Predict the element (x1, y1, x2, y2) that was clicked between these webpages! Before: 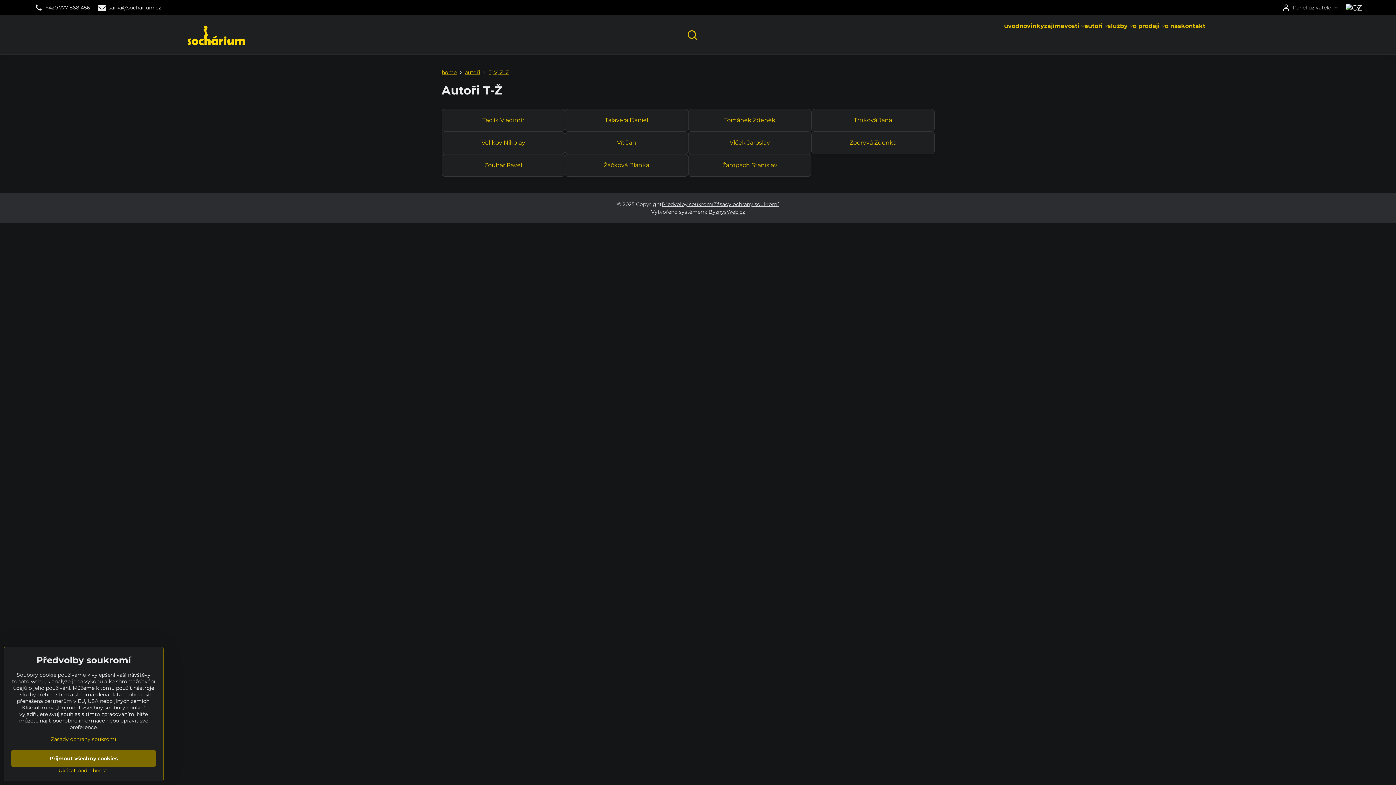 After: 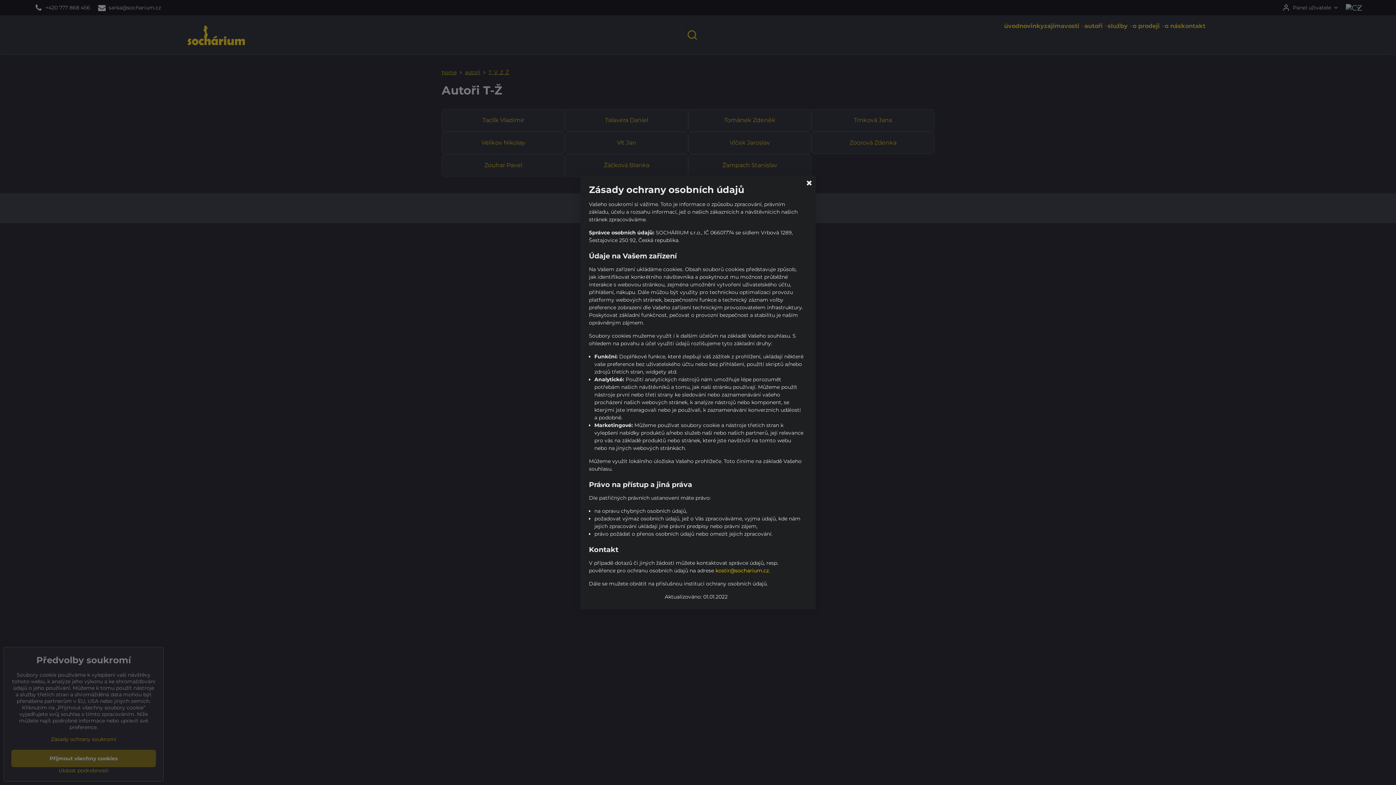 Action: bbox: (50, 736, 116, 742) label: Zásady ochrany soukromí